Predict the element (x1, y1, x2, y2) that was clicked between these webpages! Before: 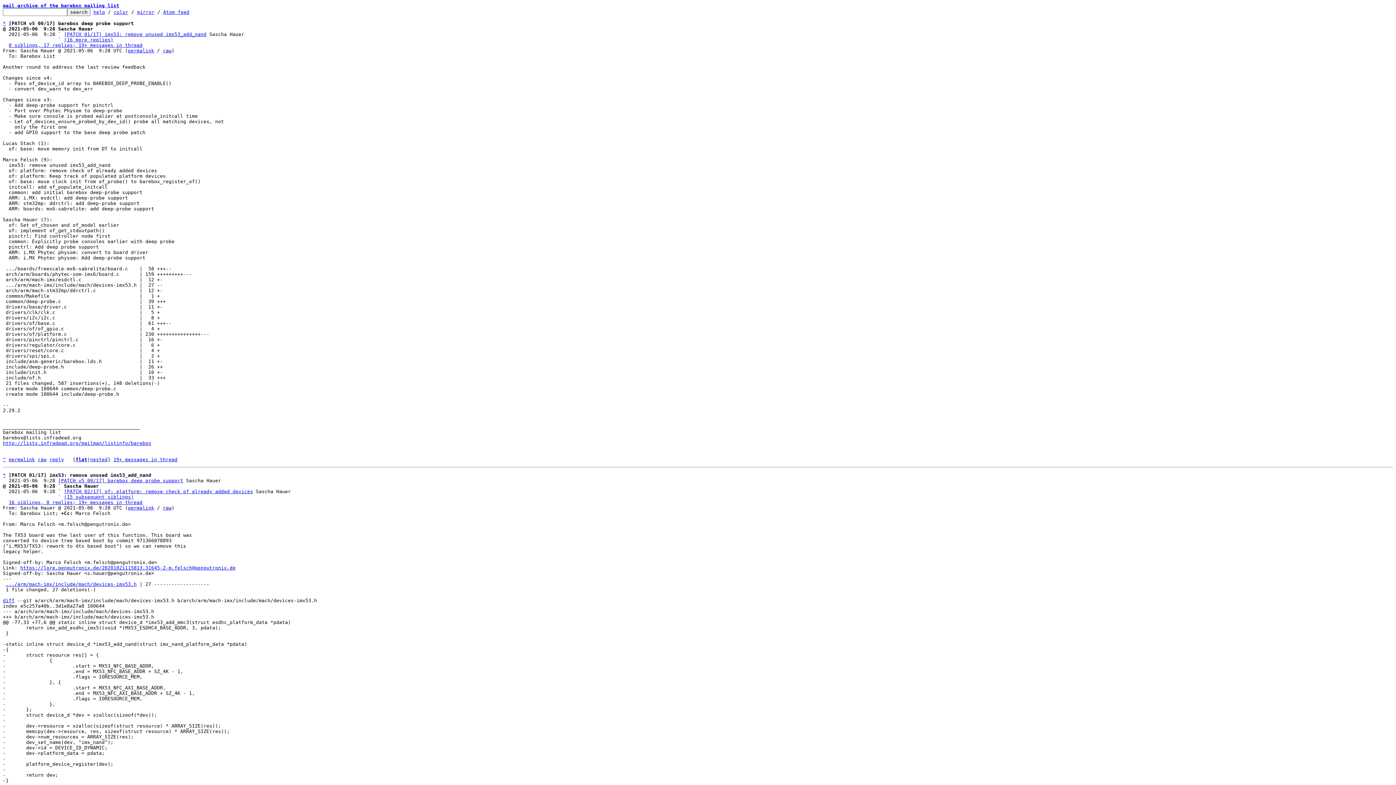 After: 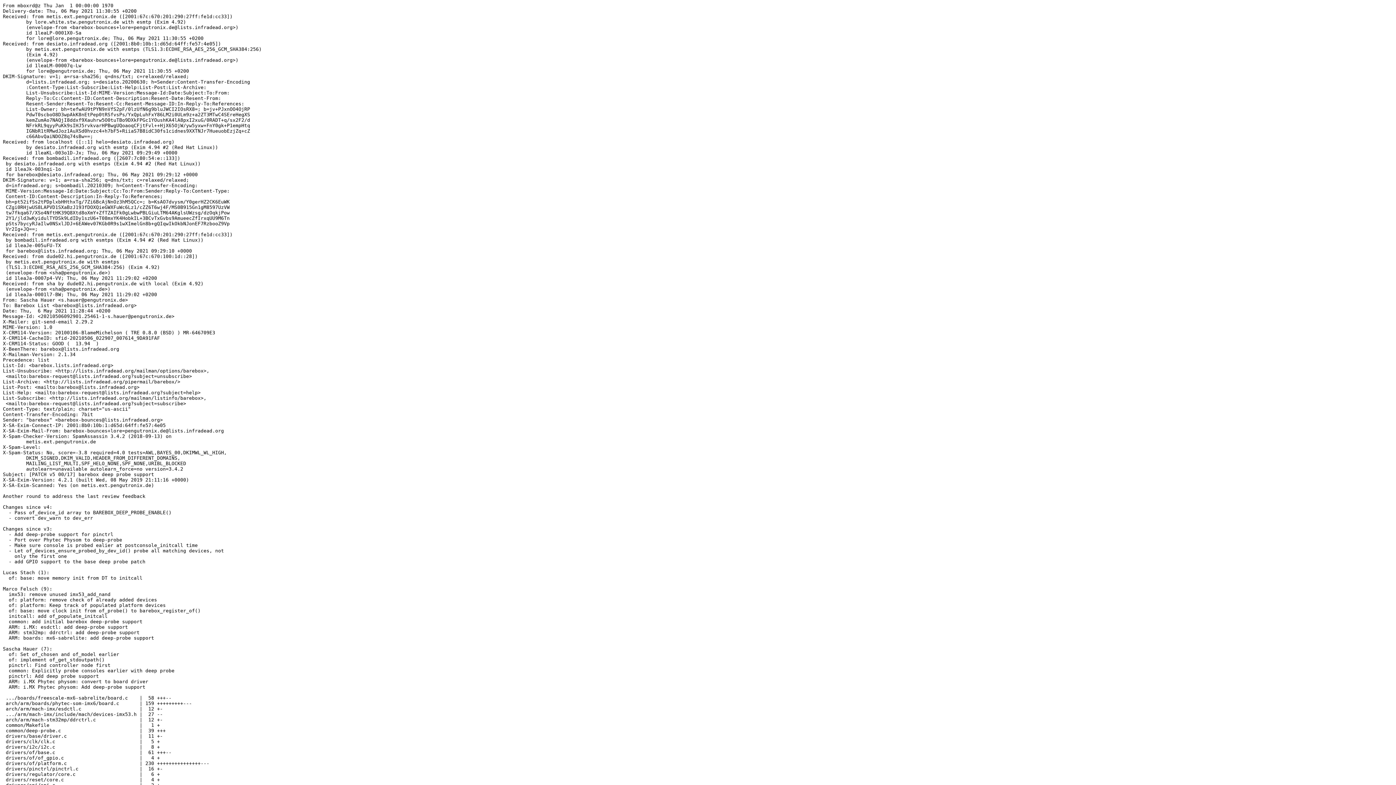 Action: label: raw bbox: (37, 457, 46, 462)